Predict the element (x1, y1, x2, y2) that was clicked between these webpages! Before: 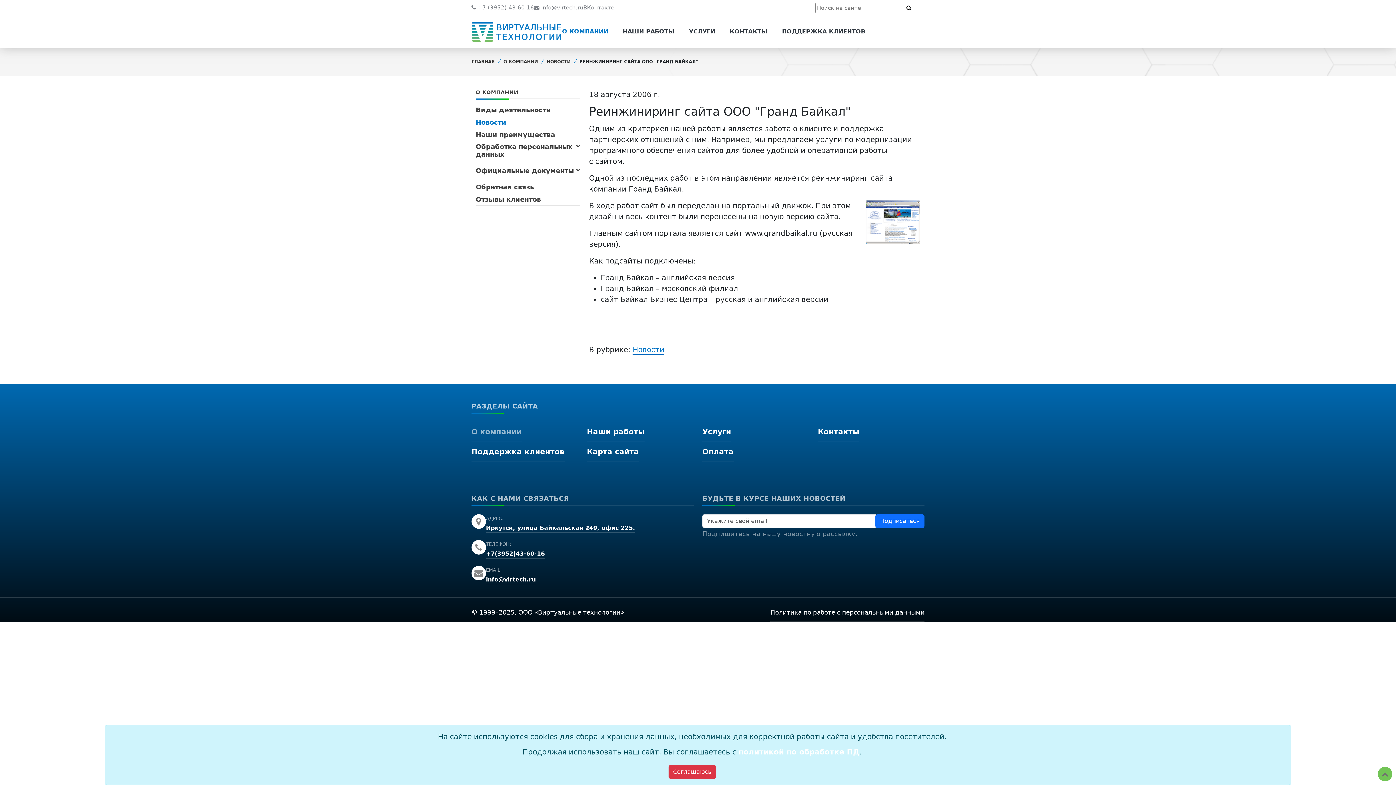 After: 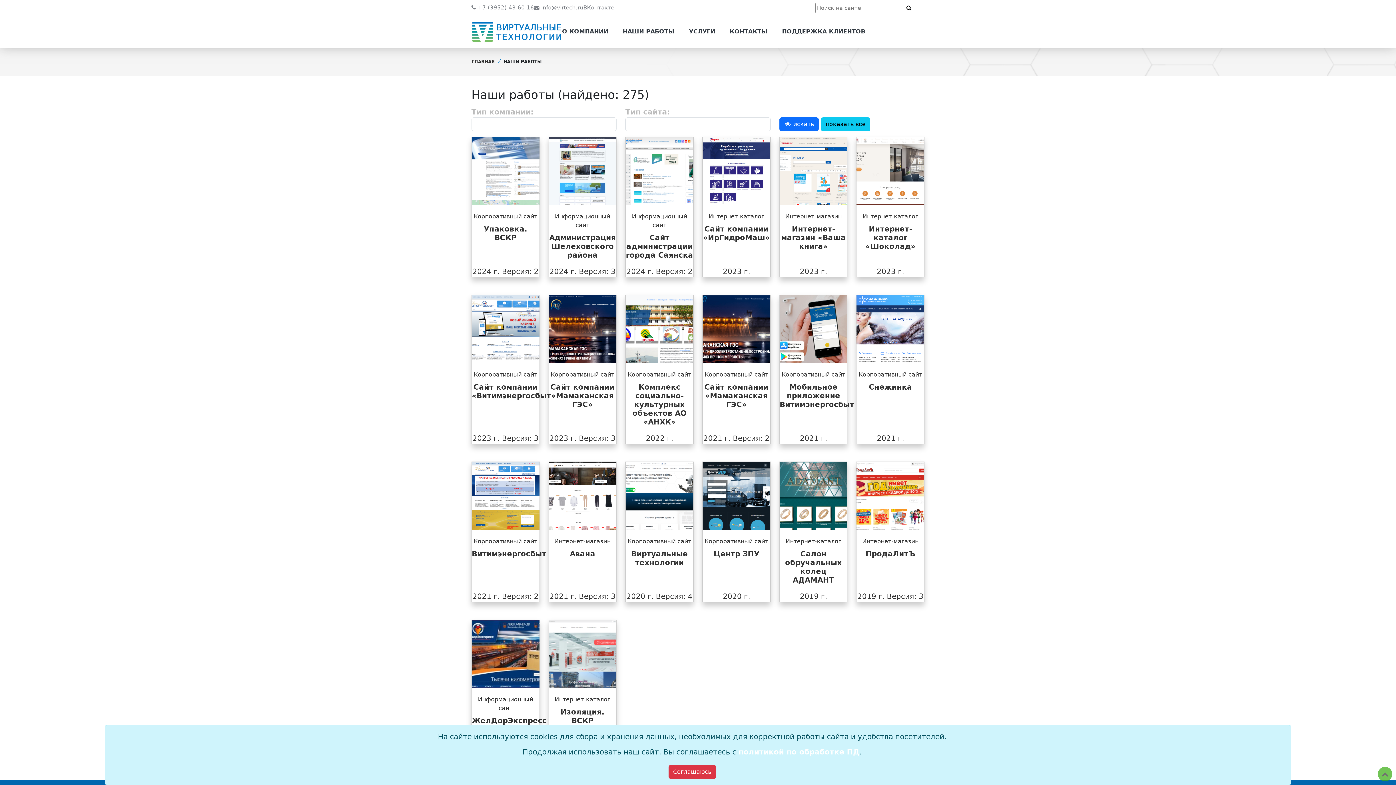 Action: label: Наши работы bbox: (587, 422, 644, 442)